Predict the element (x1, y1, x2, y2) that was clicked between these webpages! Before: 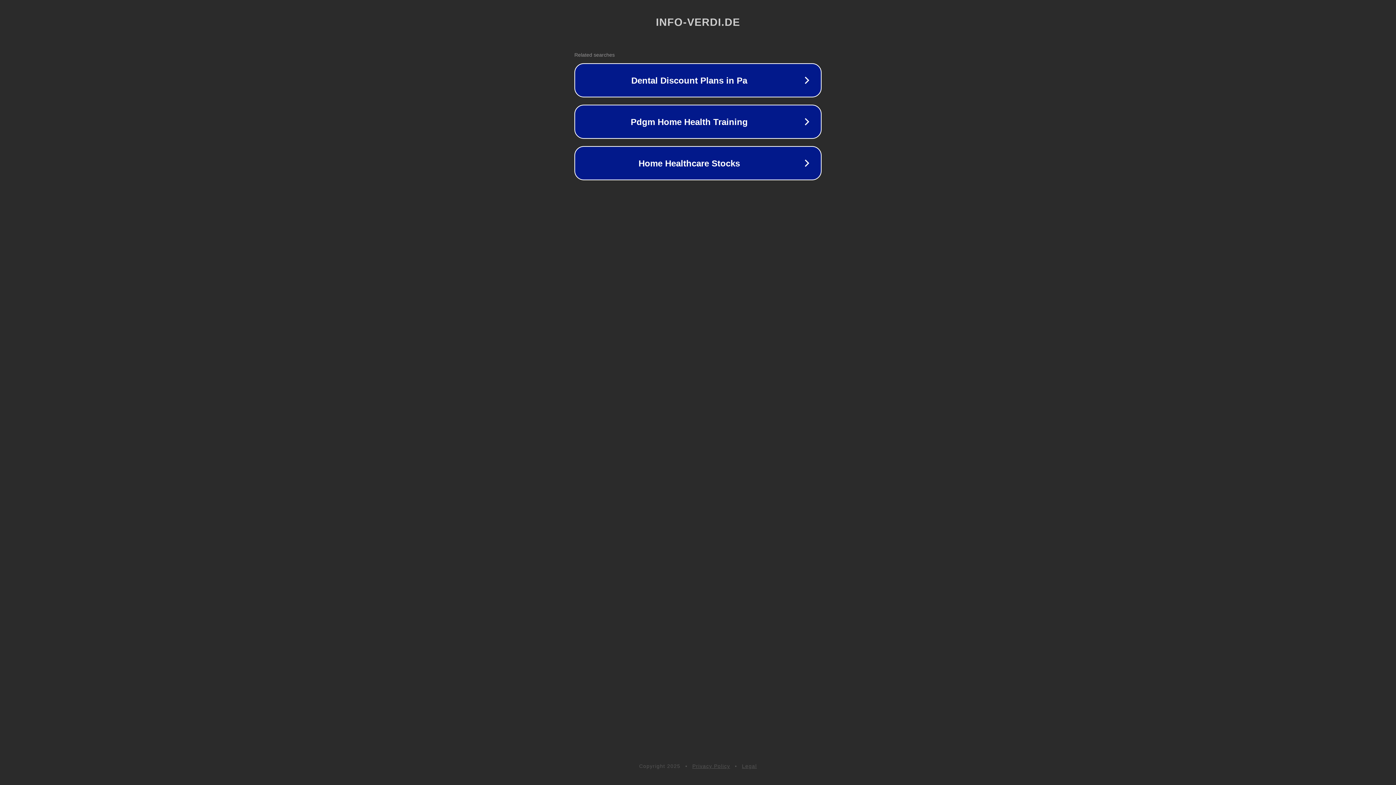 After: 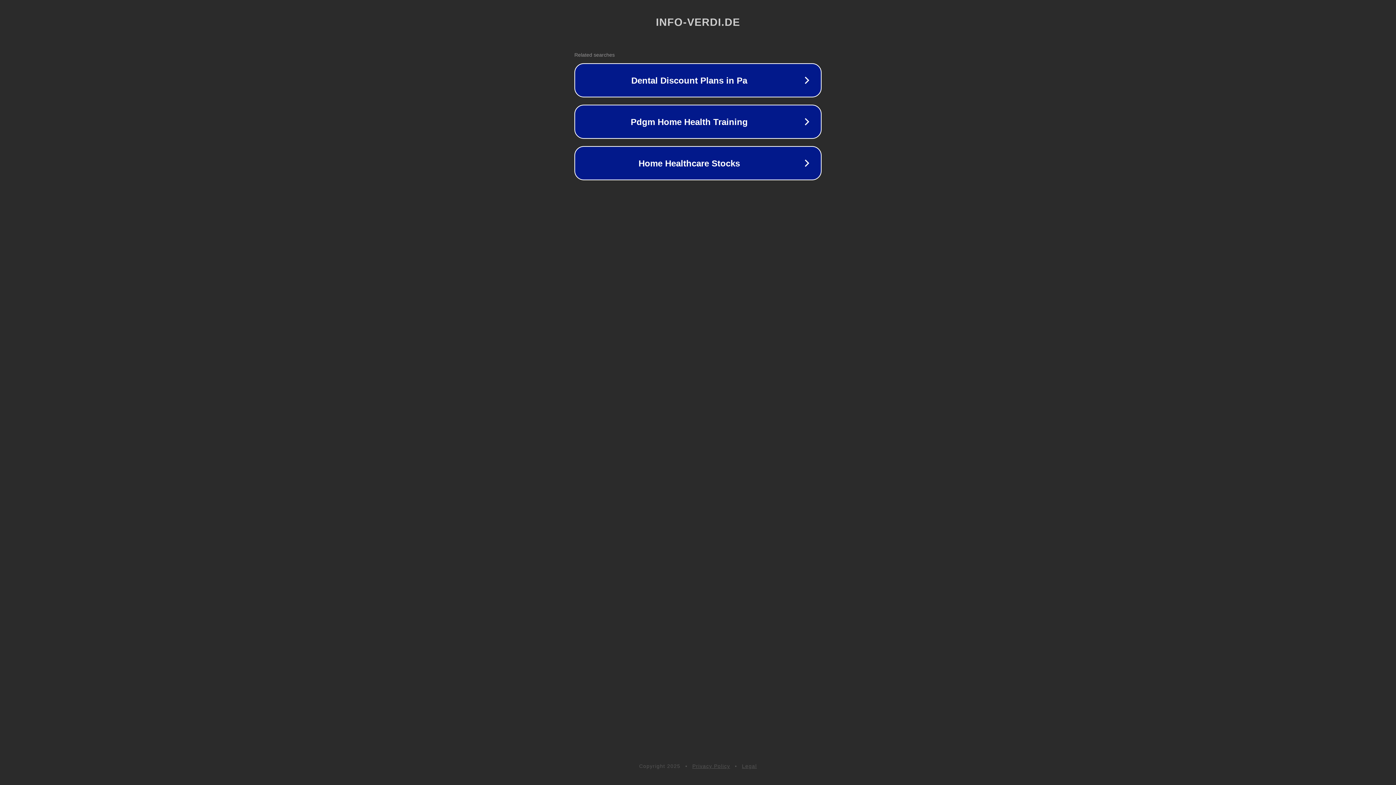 Action: bbox: (742, 763, 757, 769) label: Legal